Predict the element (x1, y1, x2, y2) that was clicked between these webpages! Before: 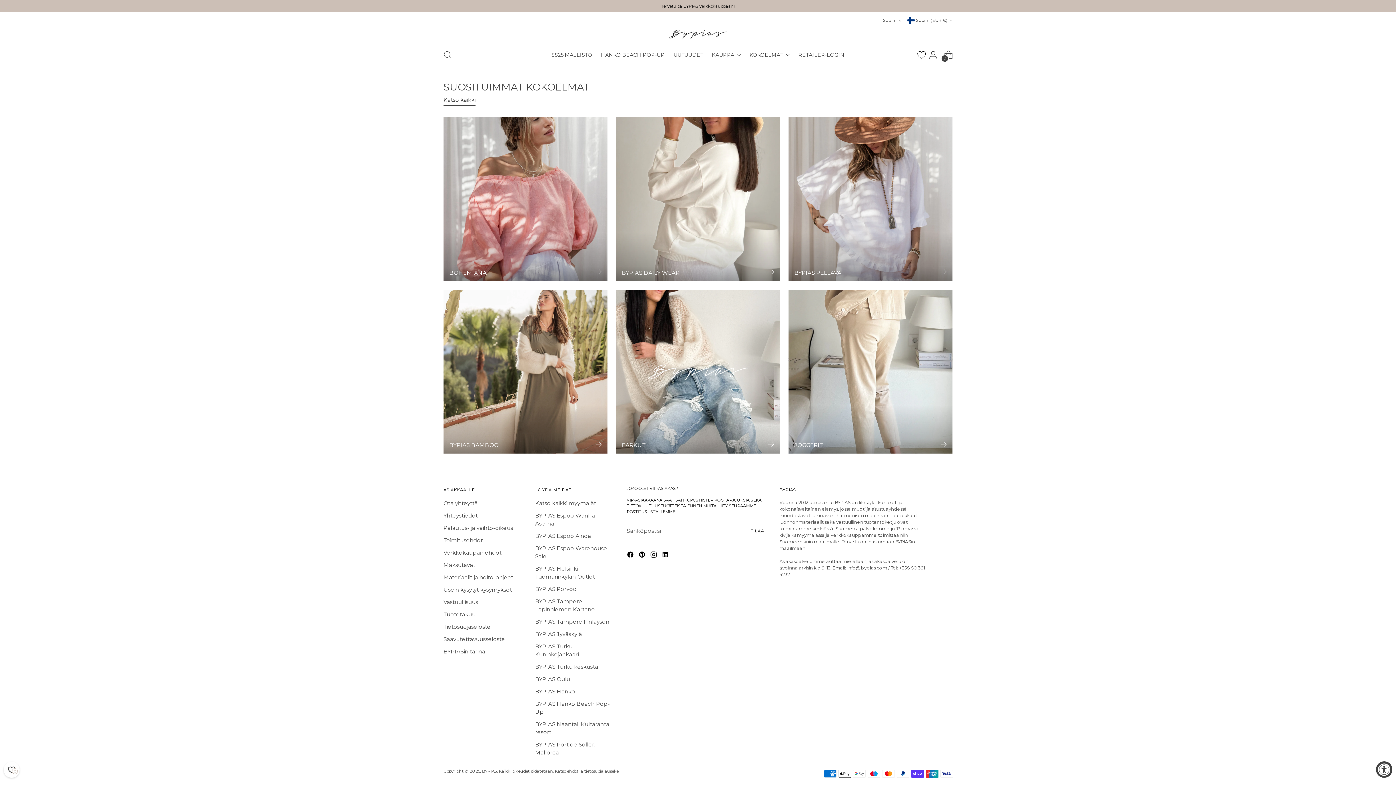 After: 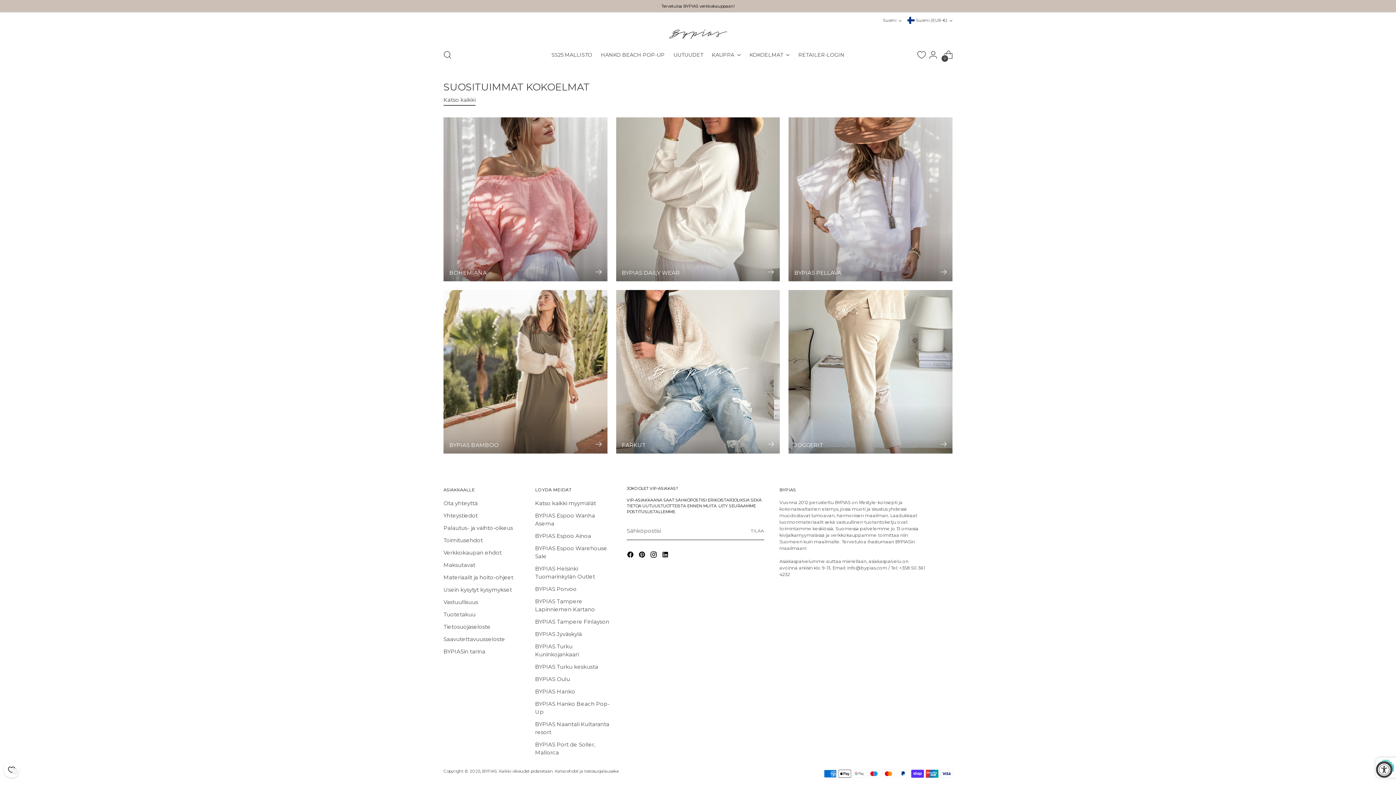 Action: label: Tilaa bbox: (750, 522, 764, 540)